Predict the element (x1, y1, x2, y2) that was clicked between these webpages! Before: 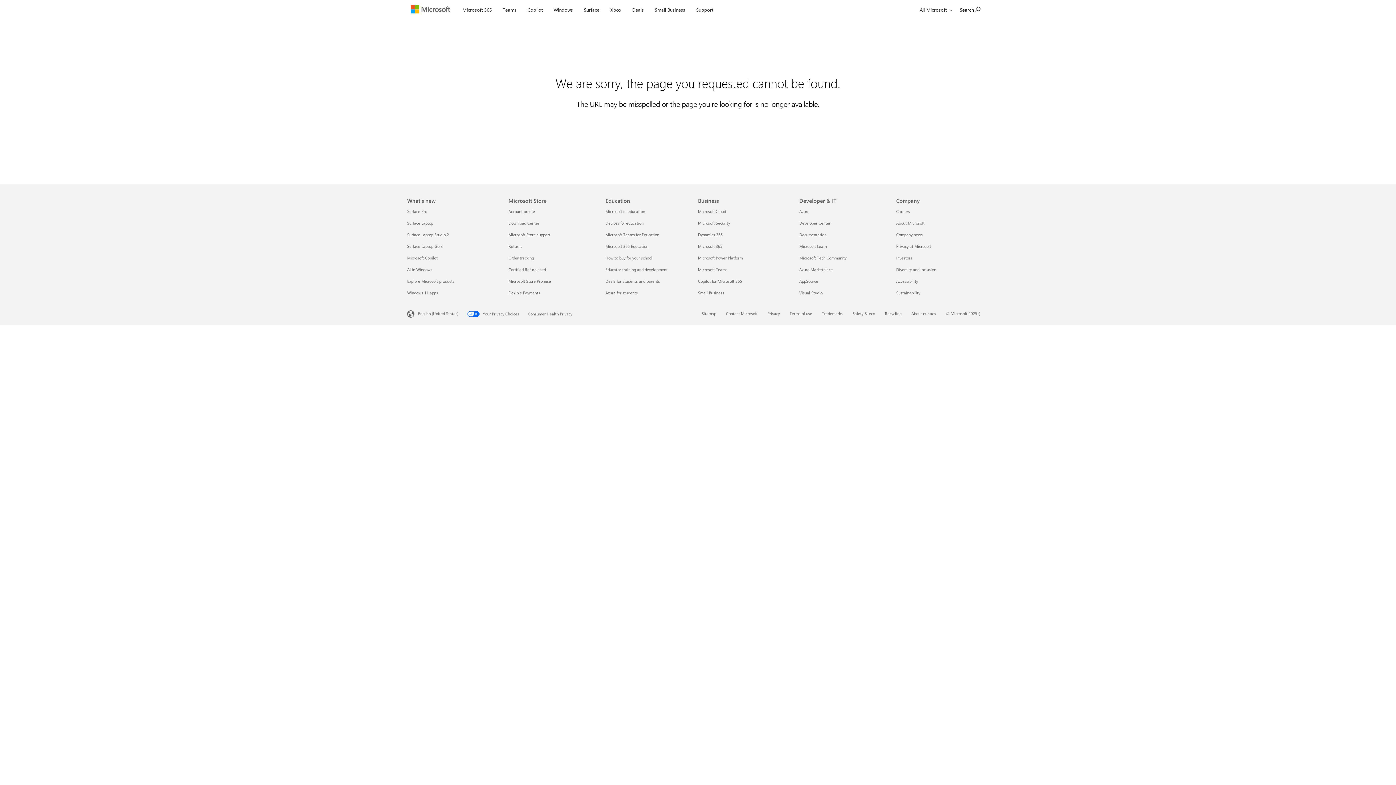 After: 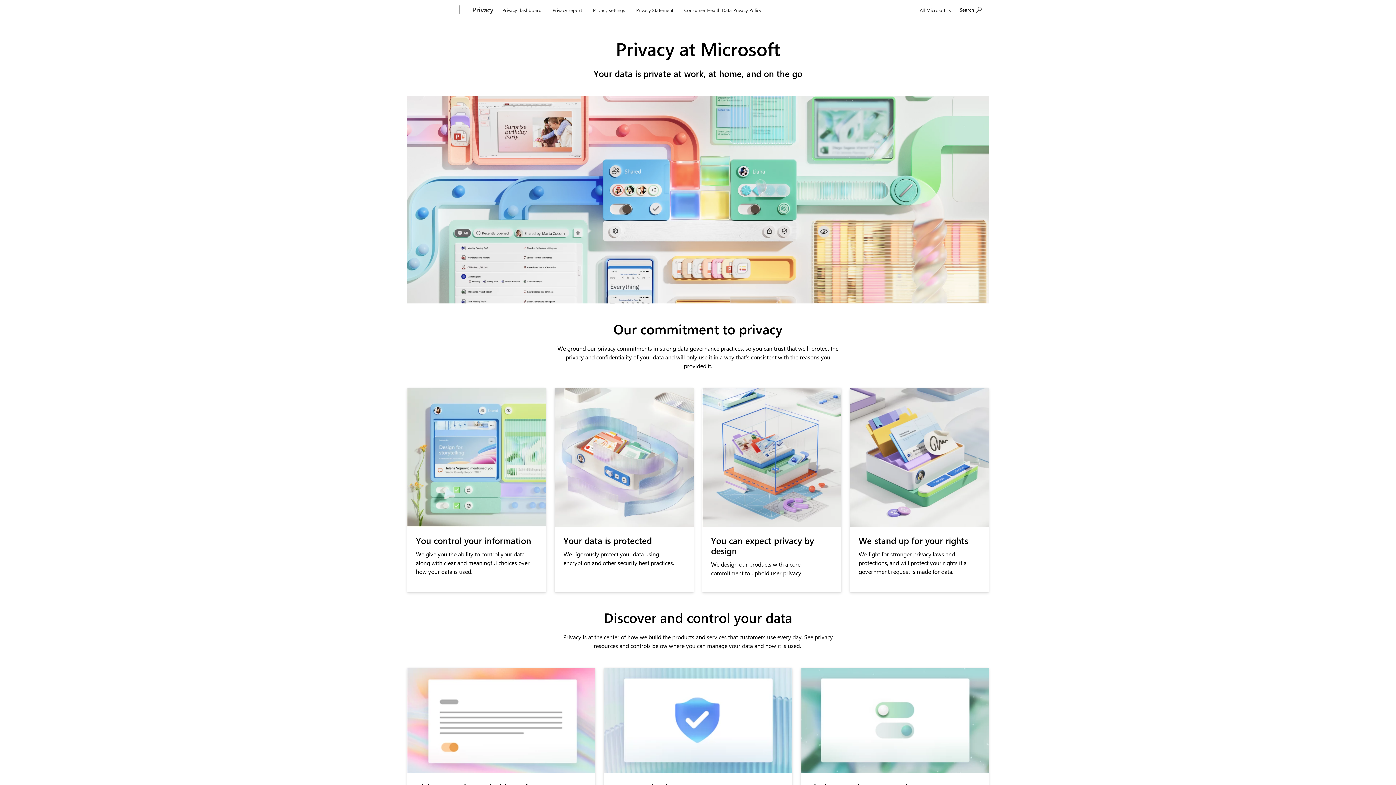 Action: bbox: (896, 243, 931, 249) label: Privacy at Microsoft Company